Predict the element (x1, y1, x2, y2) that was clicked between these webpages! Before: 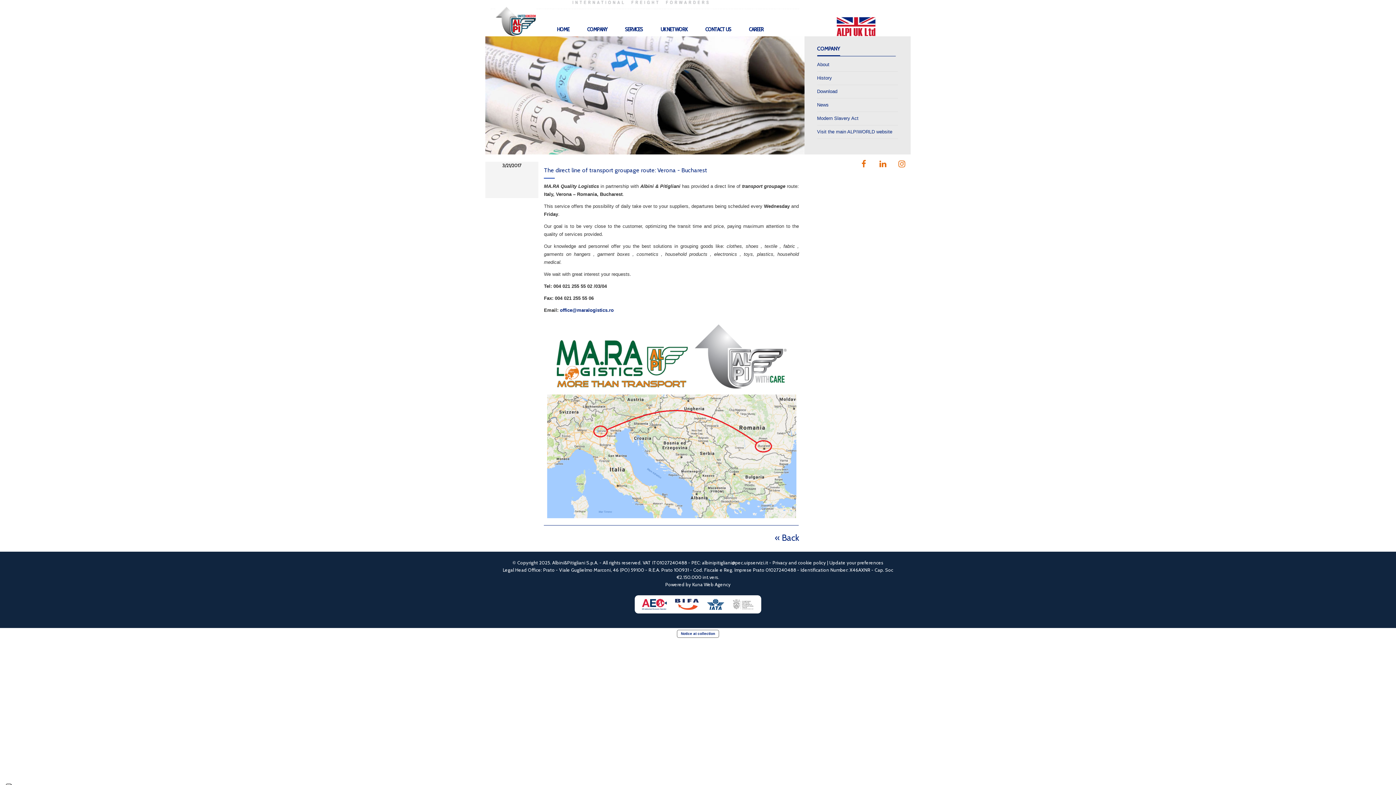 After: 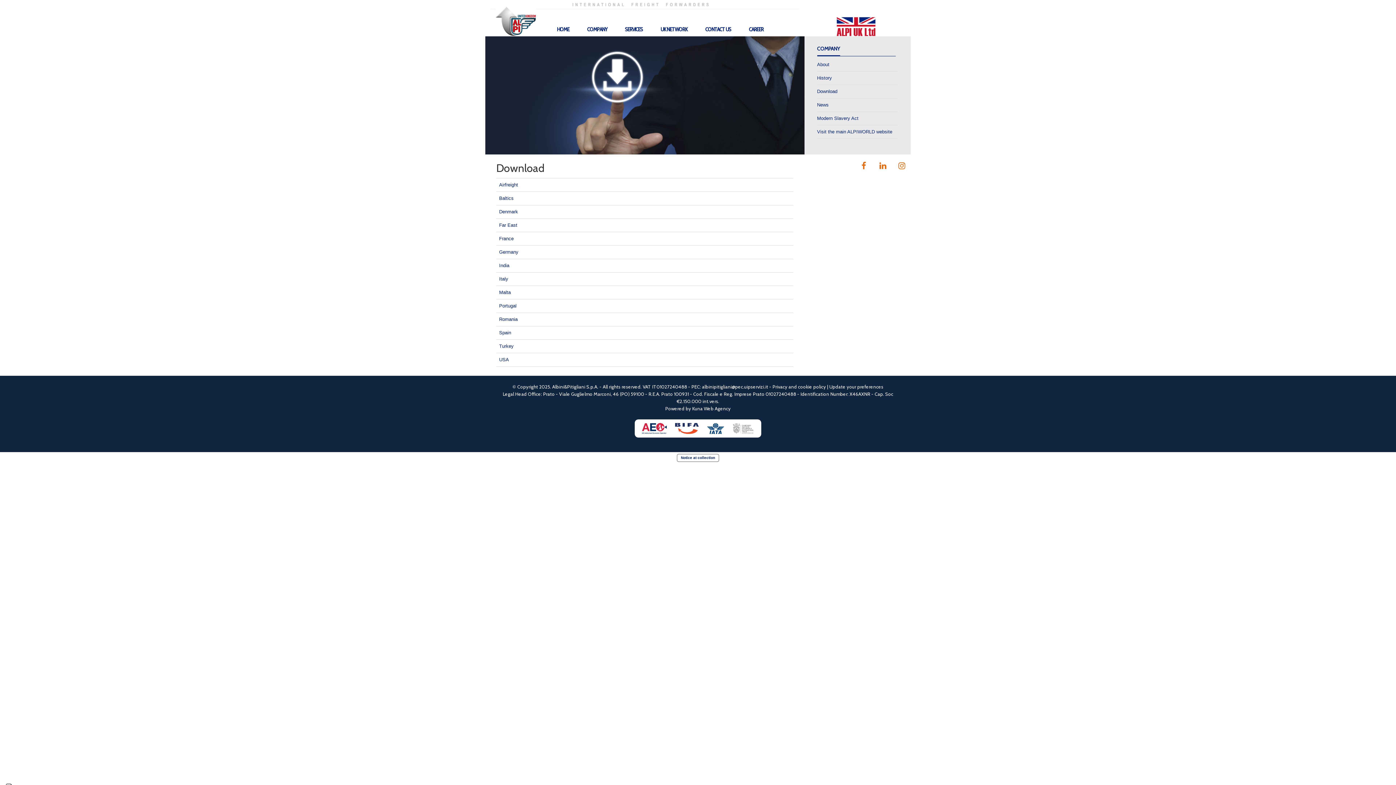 Action: label: Download bbox: (817, 88, 837, 95)